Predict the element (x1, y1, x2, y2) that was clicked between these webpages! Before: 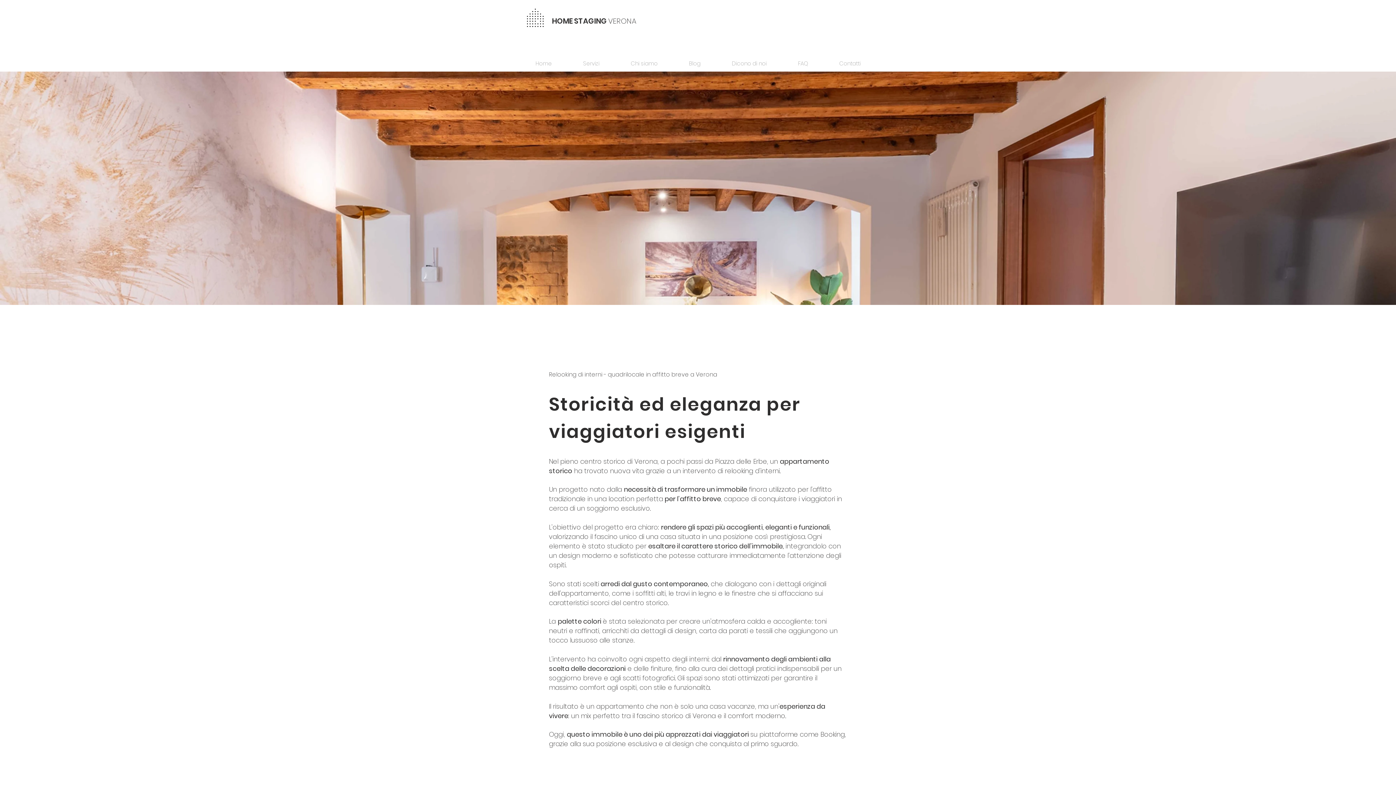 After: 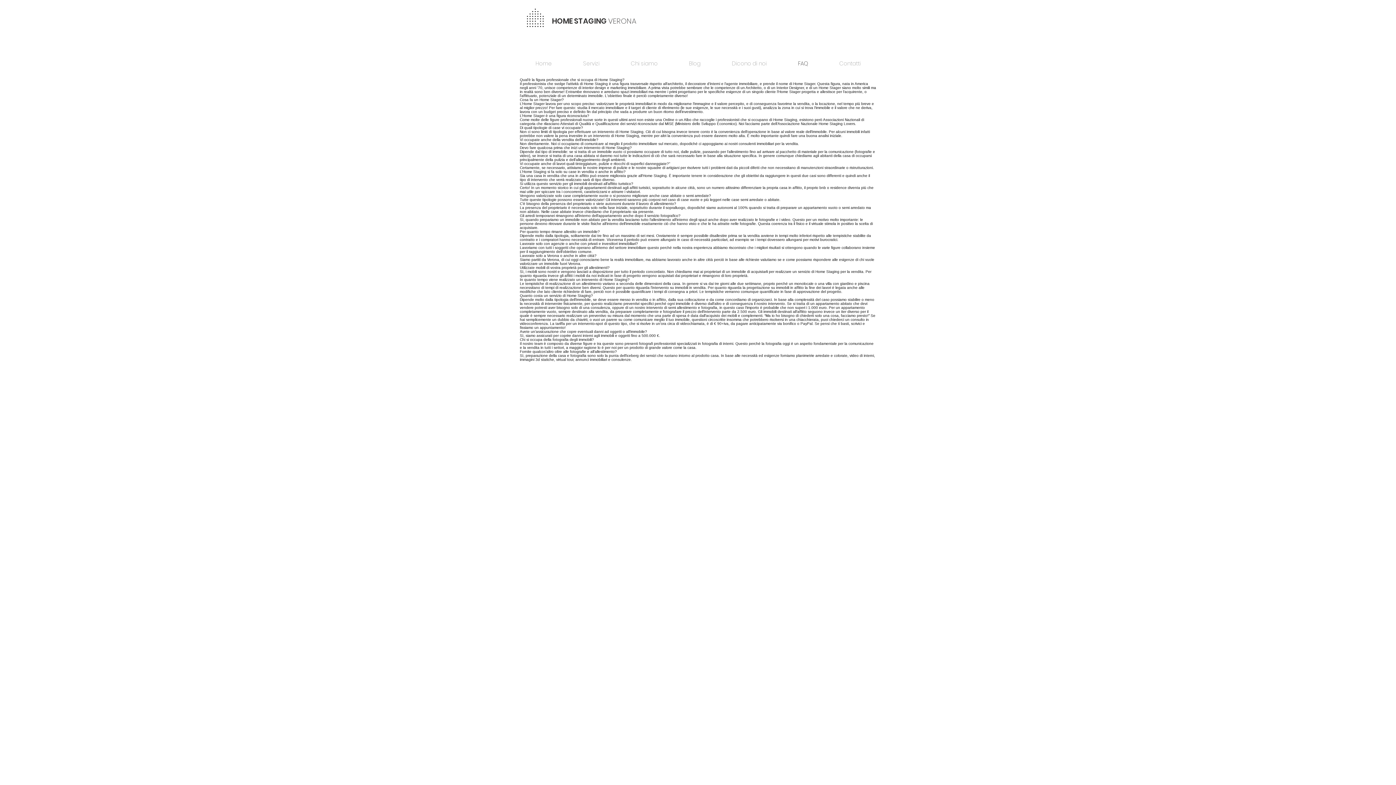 Action: label: FAQ bbox: (782, 56, 824, 70)